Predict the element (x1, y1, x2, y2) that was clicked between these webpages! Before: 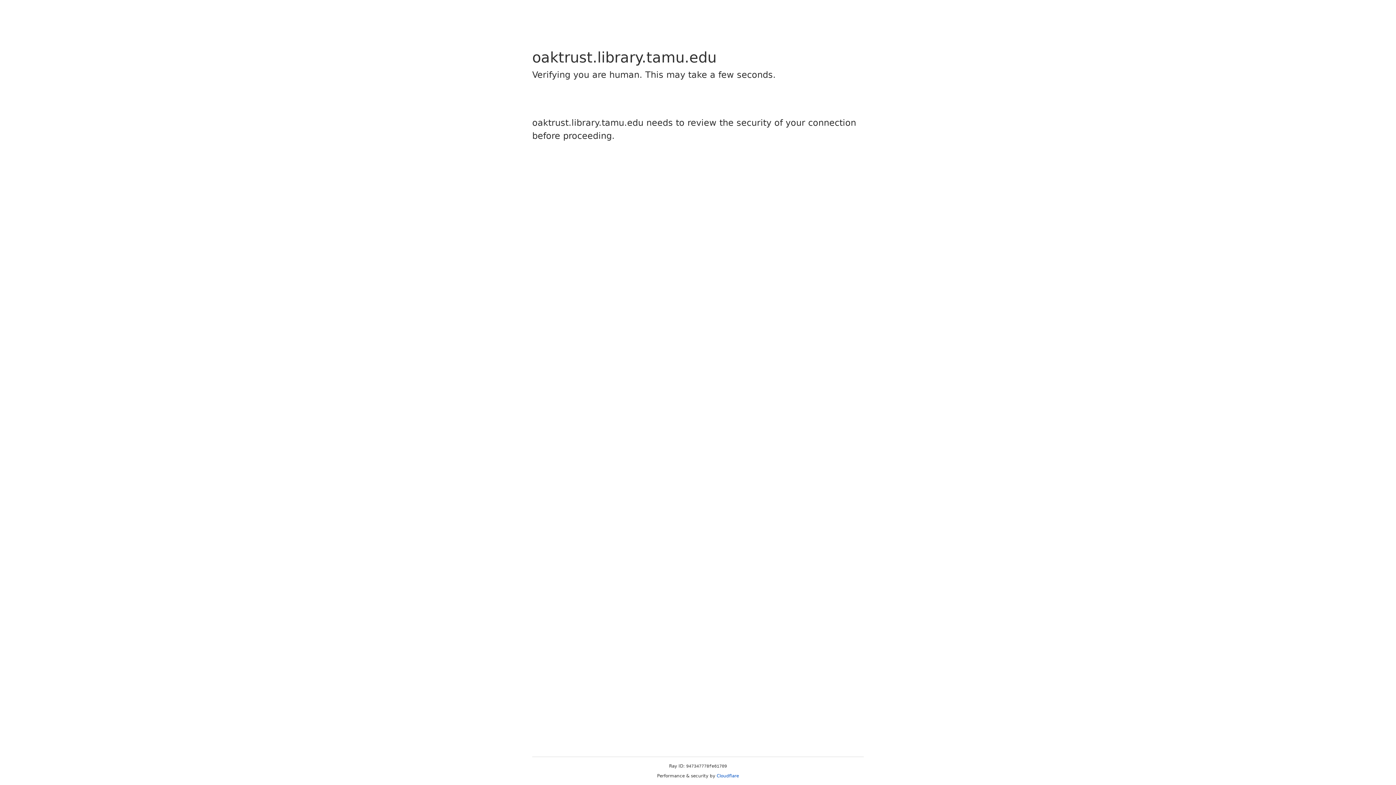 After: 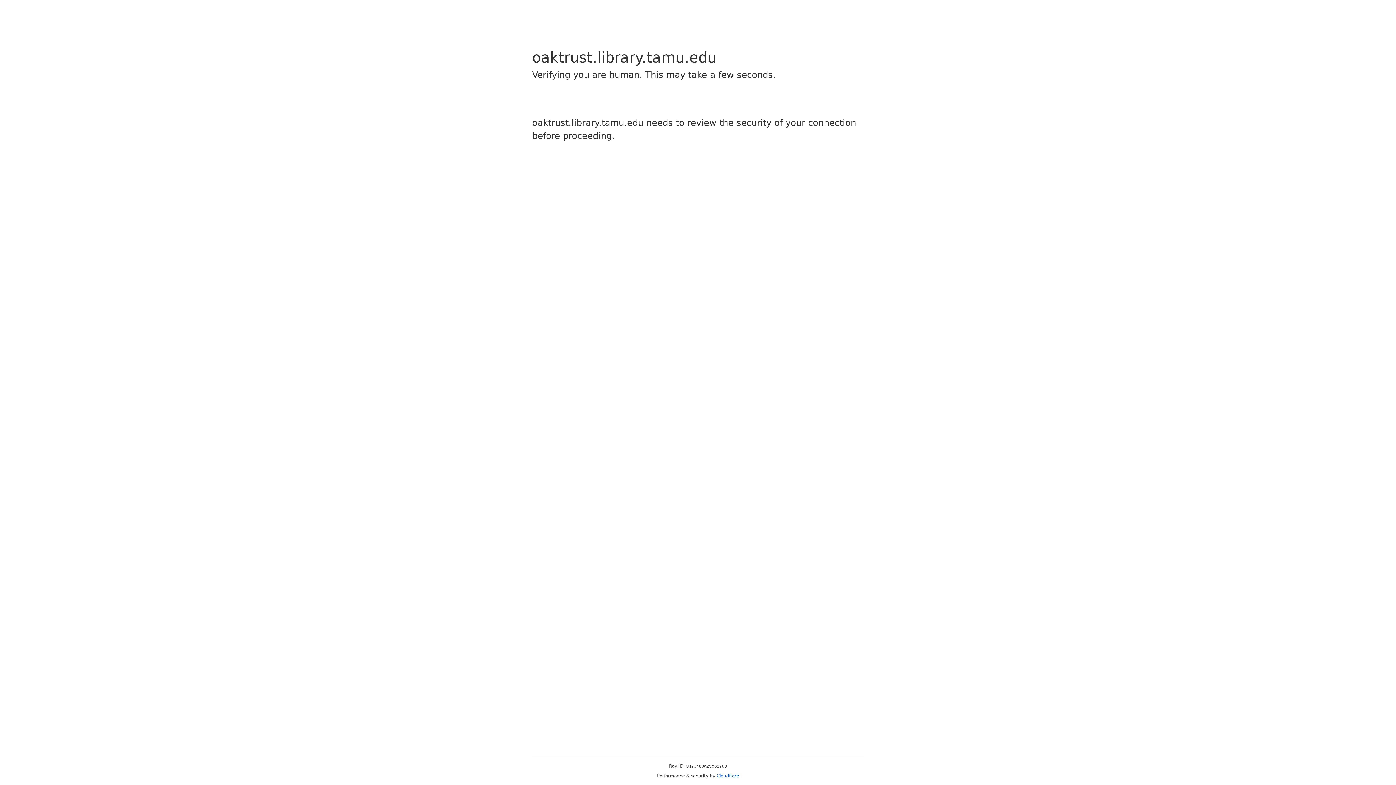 Action: label: Cloudflare bbox: (716, 773, 739, 778)